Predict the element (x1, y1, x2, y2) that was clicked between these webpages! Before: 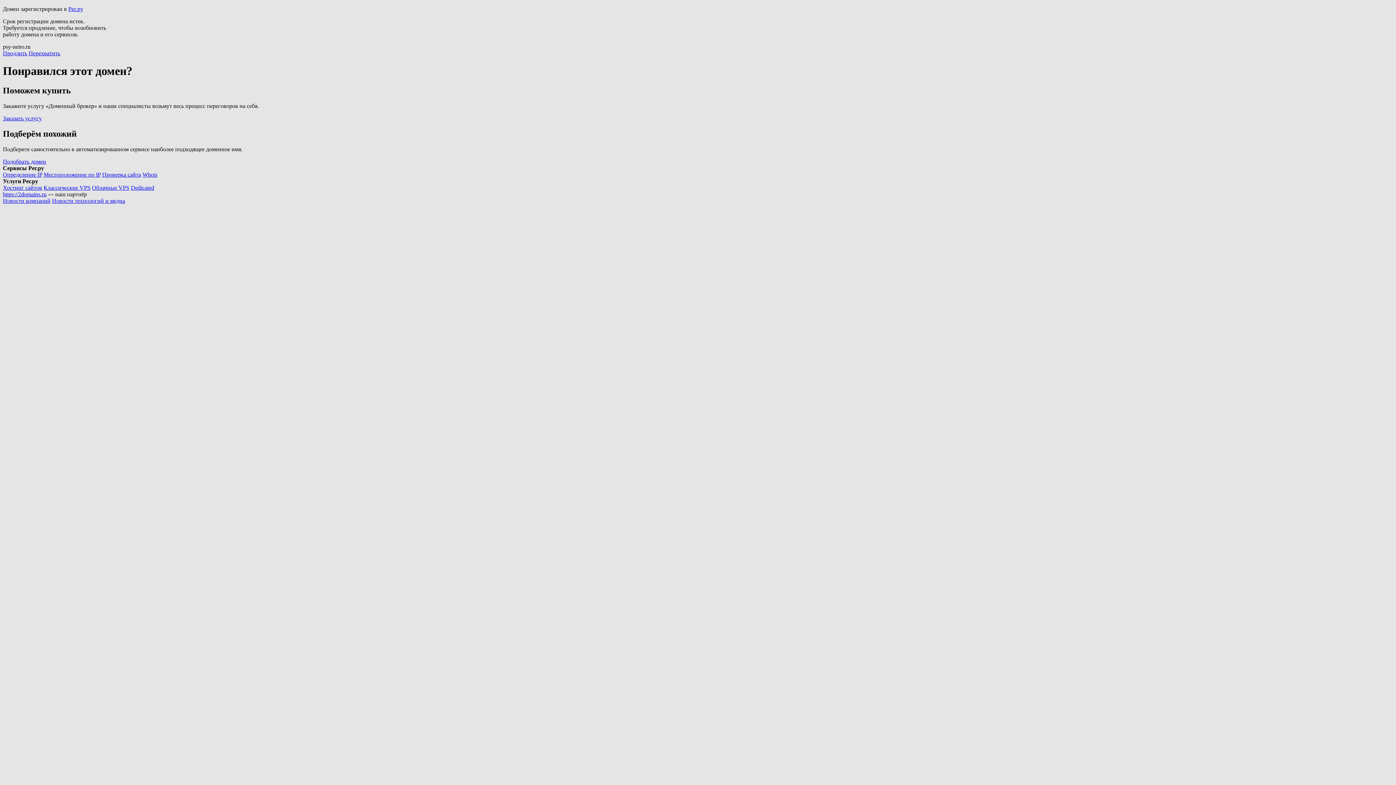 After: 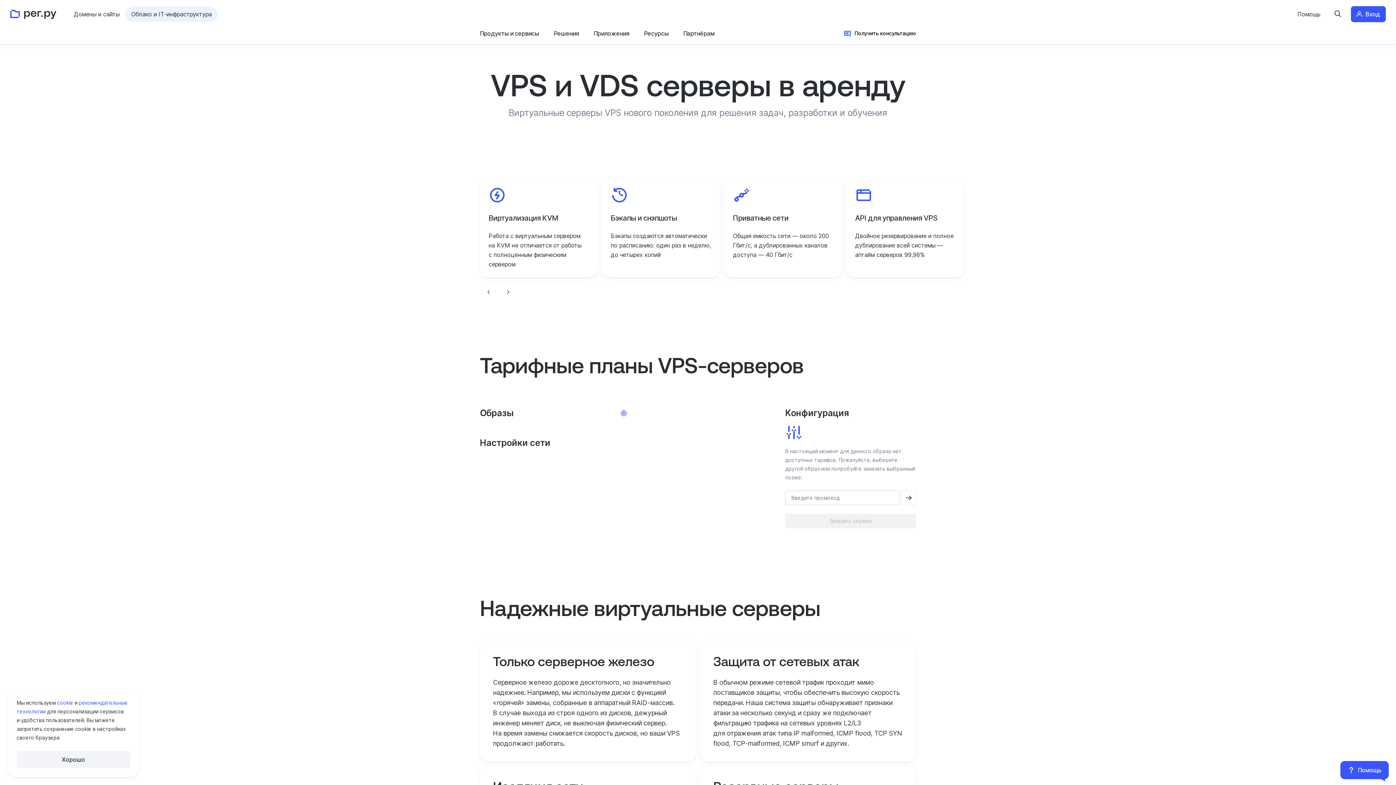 Action: bbox: (43, 184, 90, 190) label: Классические VPS